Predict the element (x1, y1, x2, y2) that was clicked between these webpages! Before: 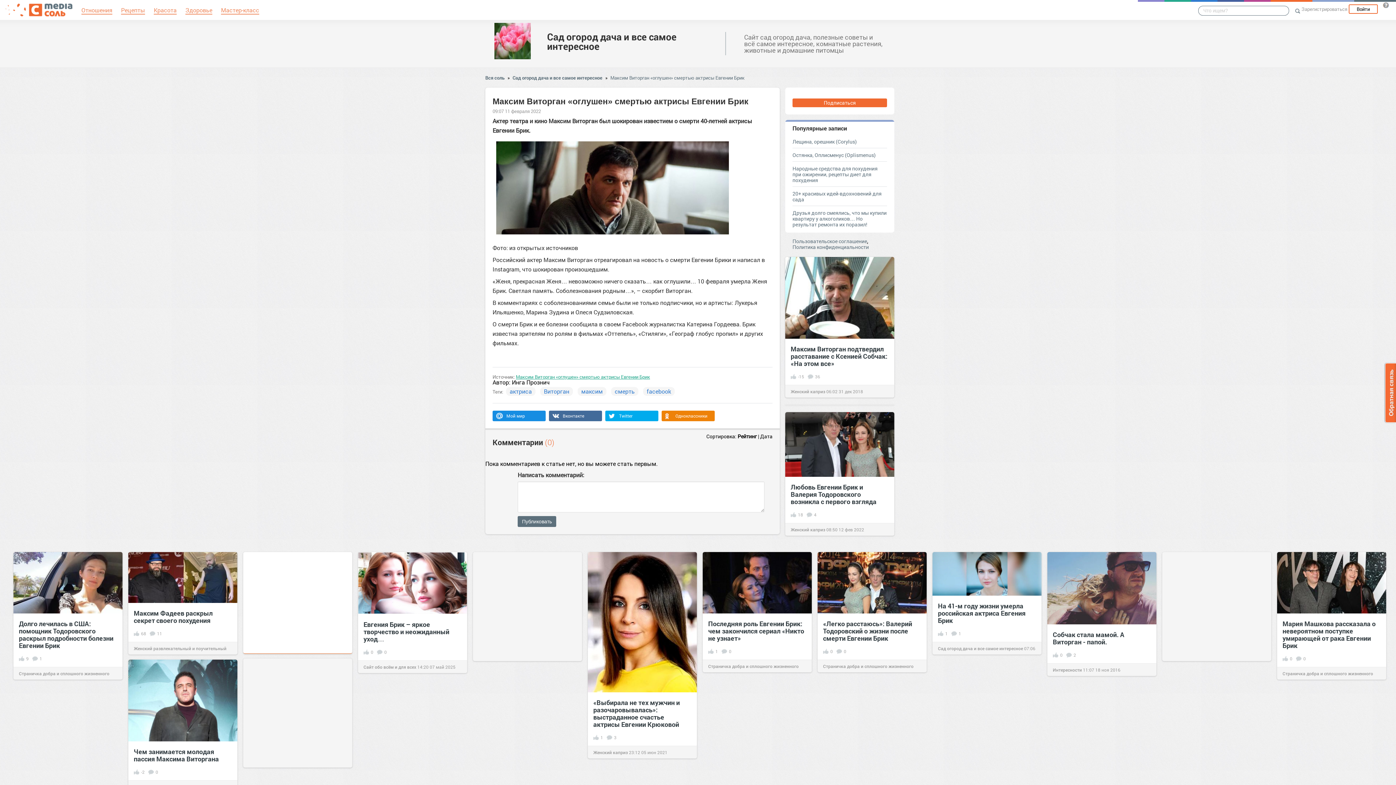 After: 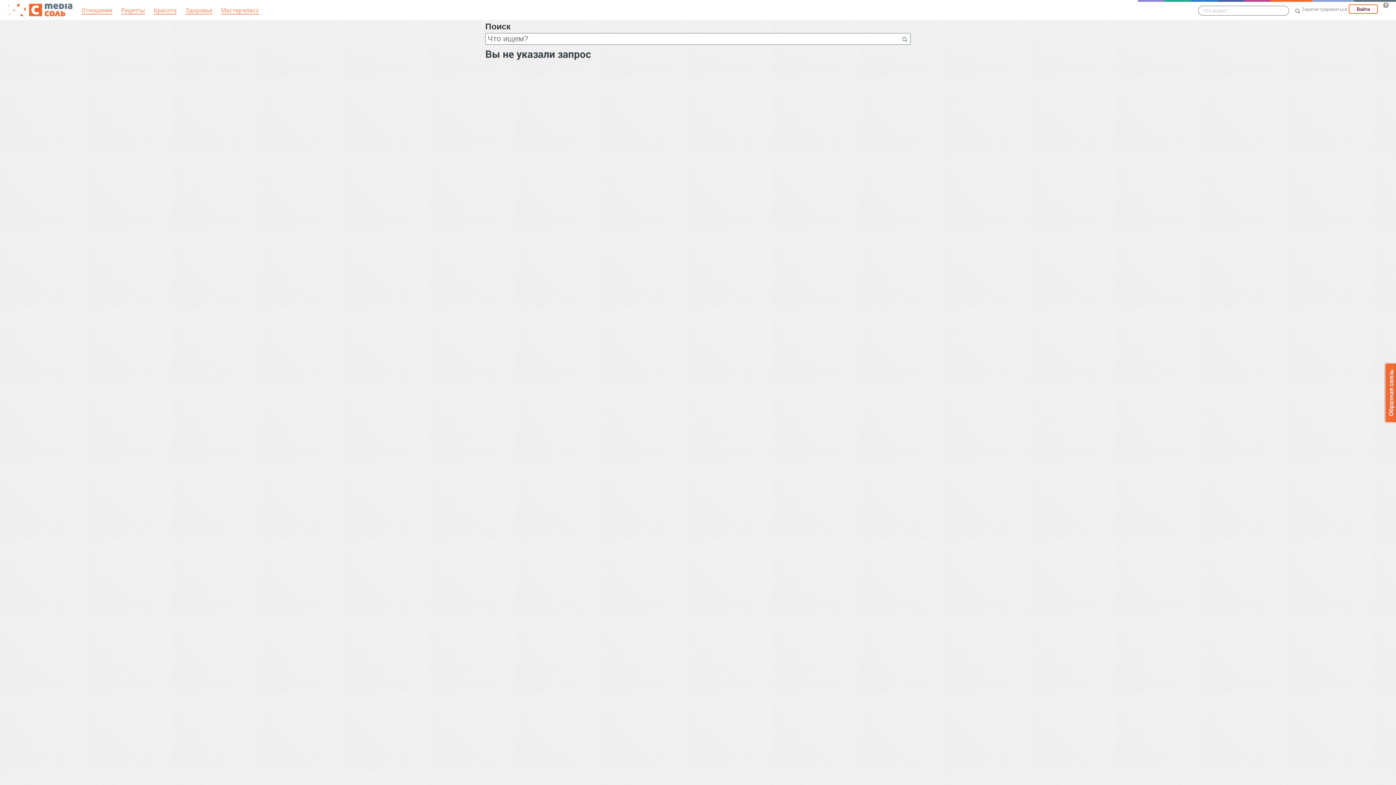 Action: bbox: (1294, 8, 1300, 13)